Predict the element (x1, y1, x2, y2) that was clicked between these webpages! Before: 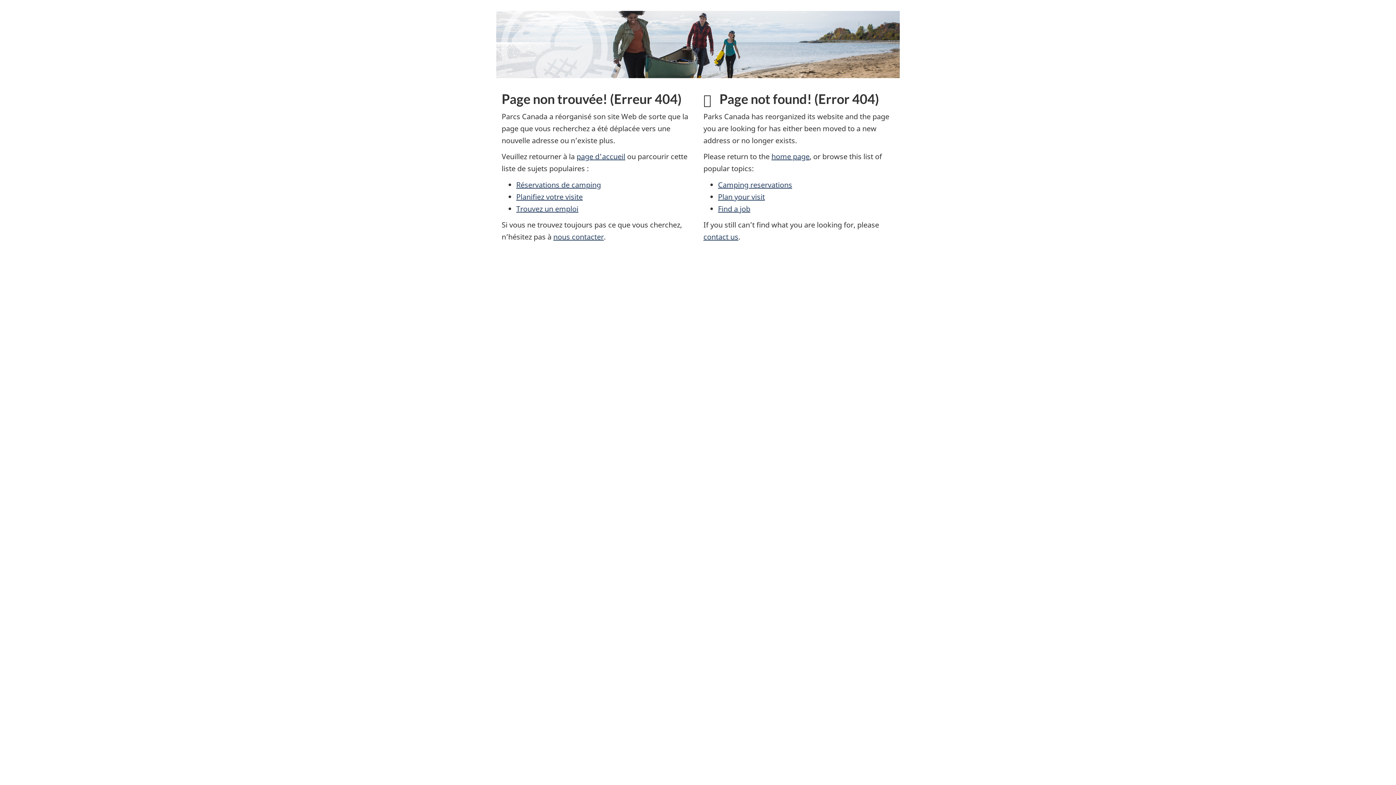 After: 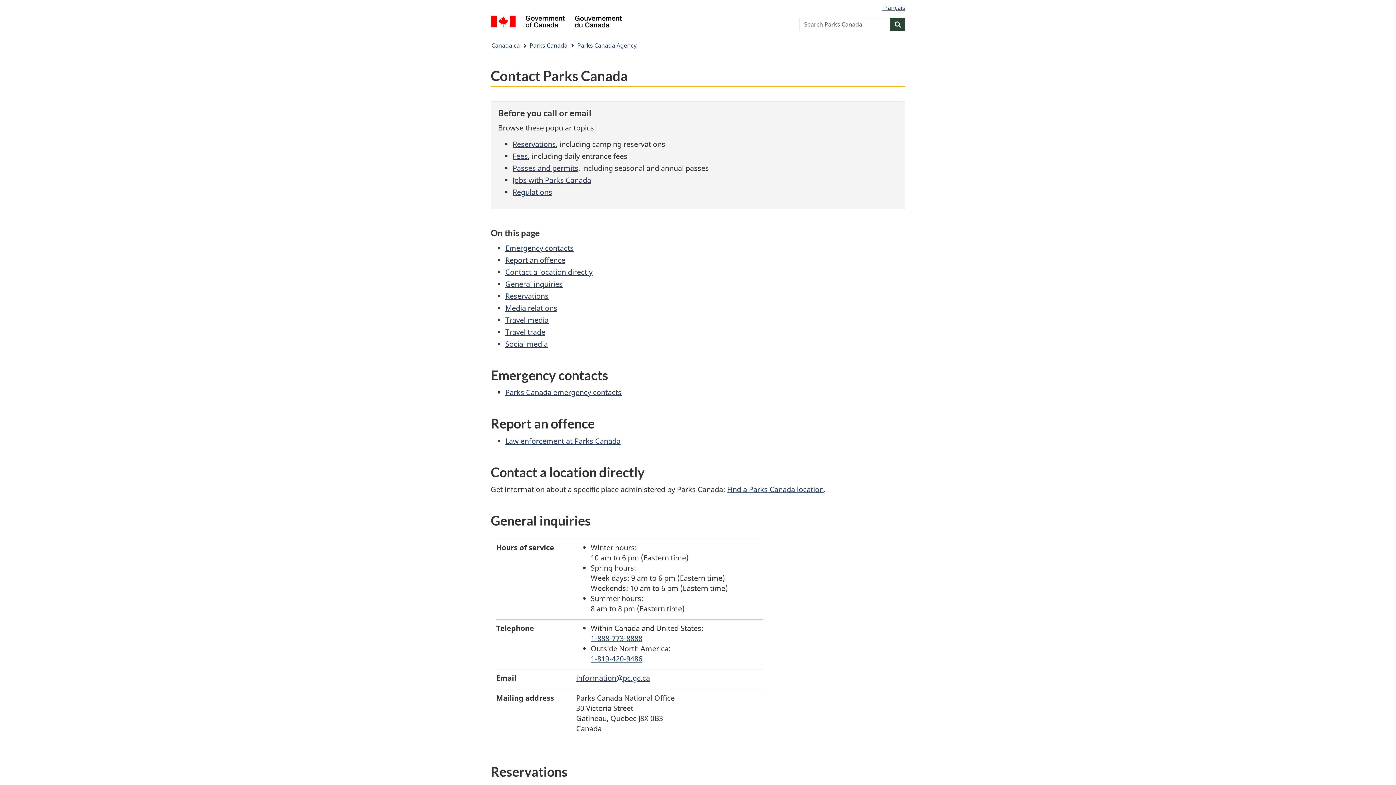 Action: label: contact us bbox: (703, 232, 738, 241)